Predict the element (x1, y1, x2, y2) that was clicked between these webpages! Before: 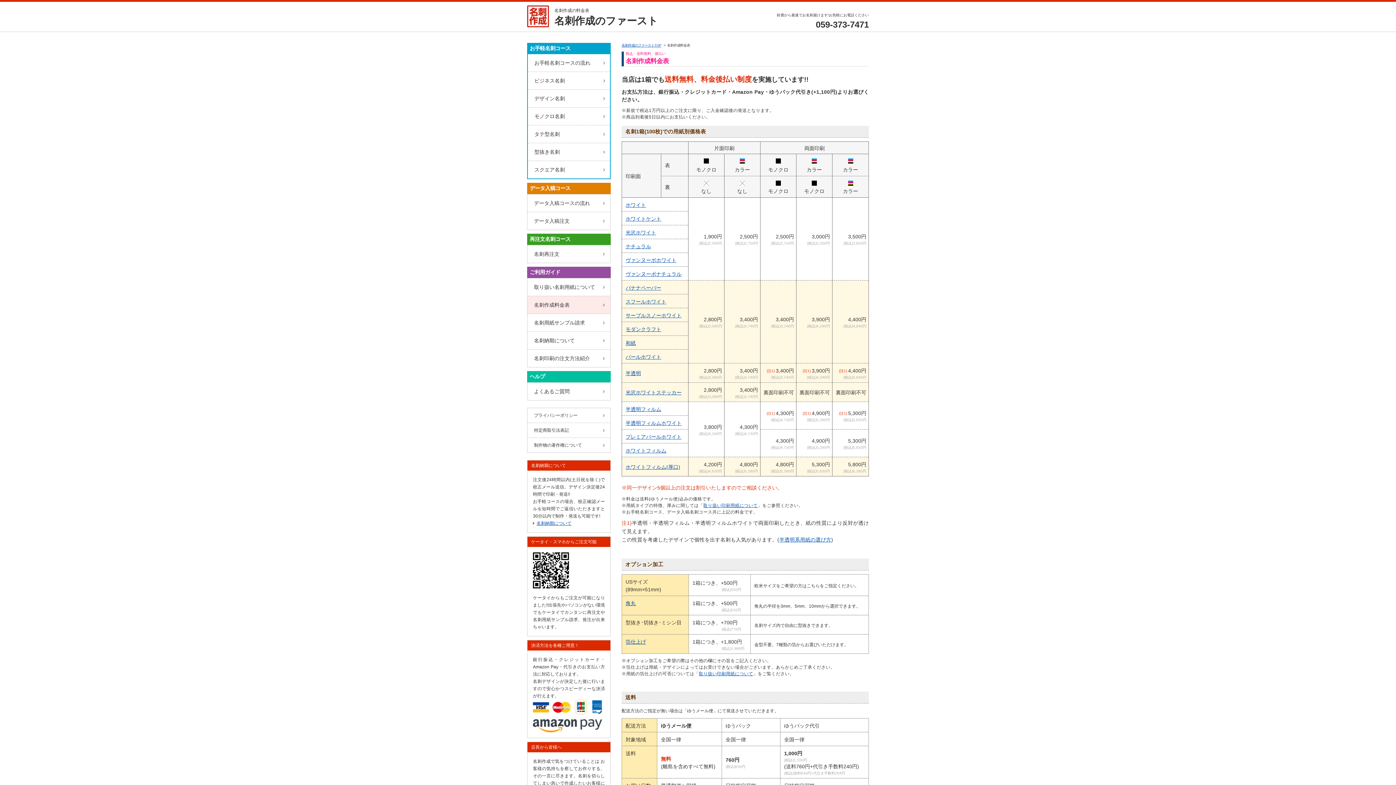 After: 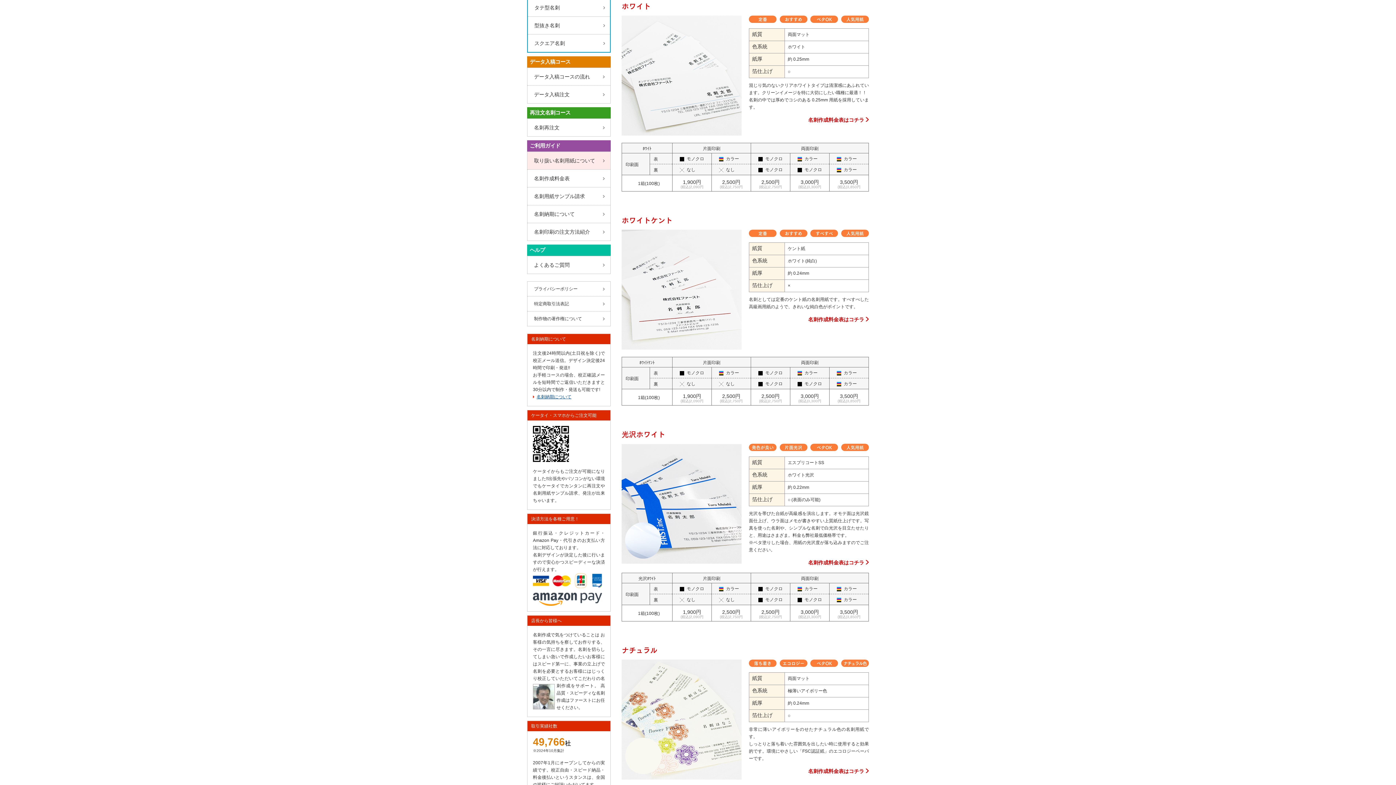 Action: label: ホワイト bbox: (625, 202, 646, 208)